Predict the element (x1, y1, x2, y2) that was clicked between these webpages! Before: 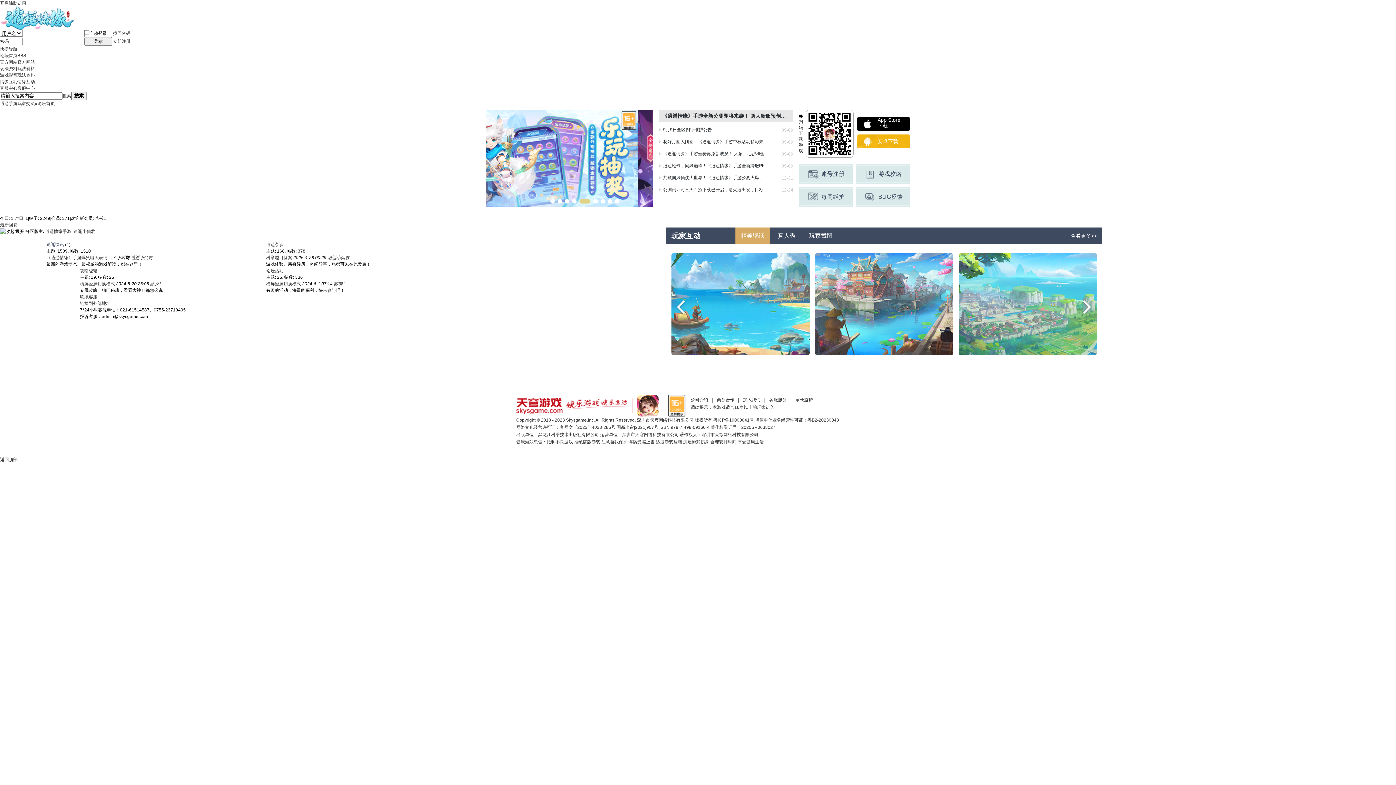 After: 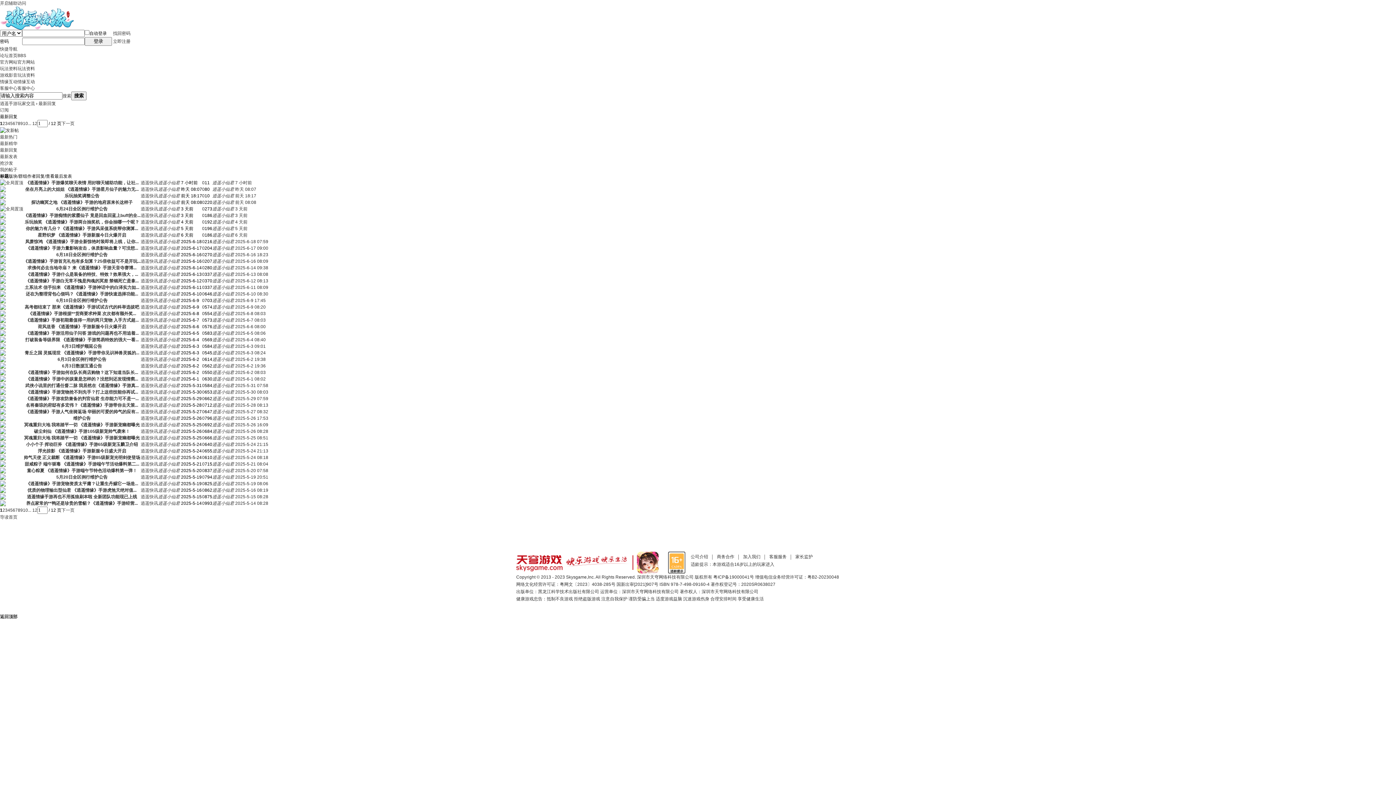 Action: label: 最新回复 bbox: (0, 222, 17, 227)